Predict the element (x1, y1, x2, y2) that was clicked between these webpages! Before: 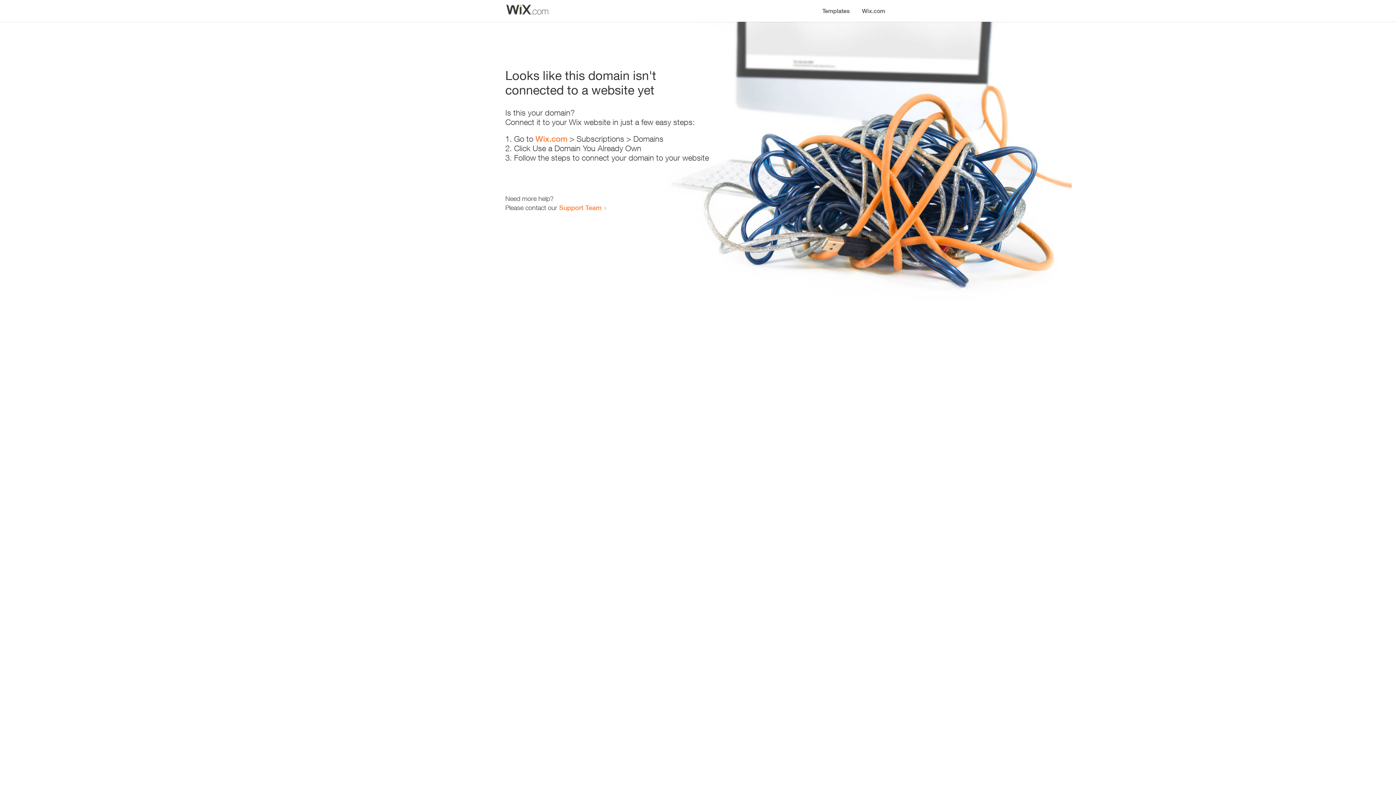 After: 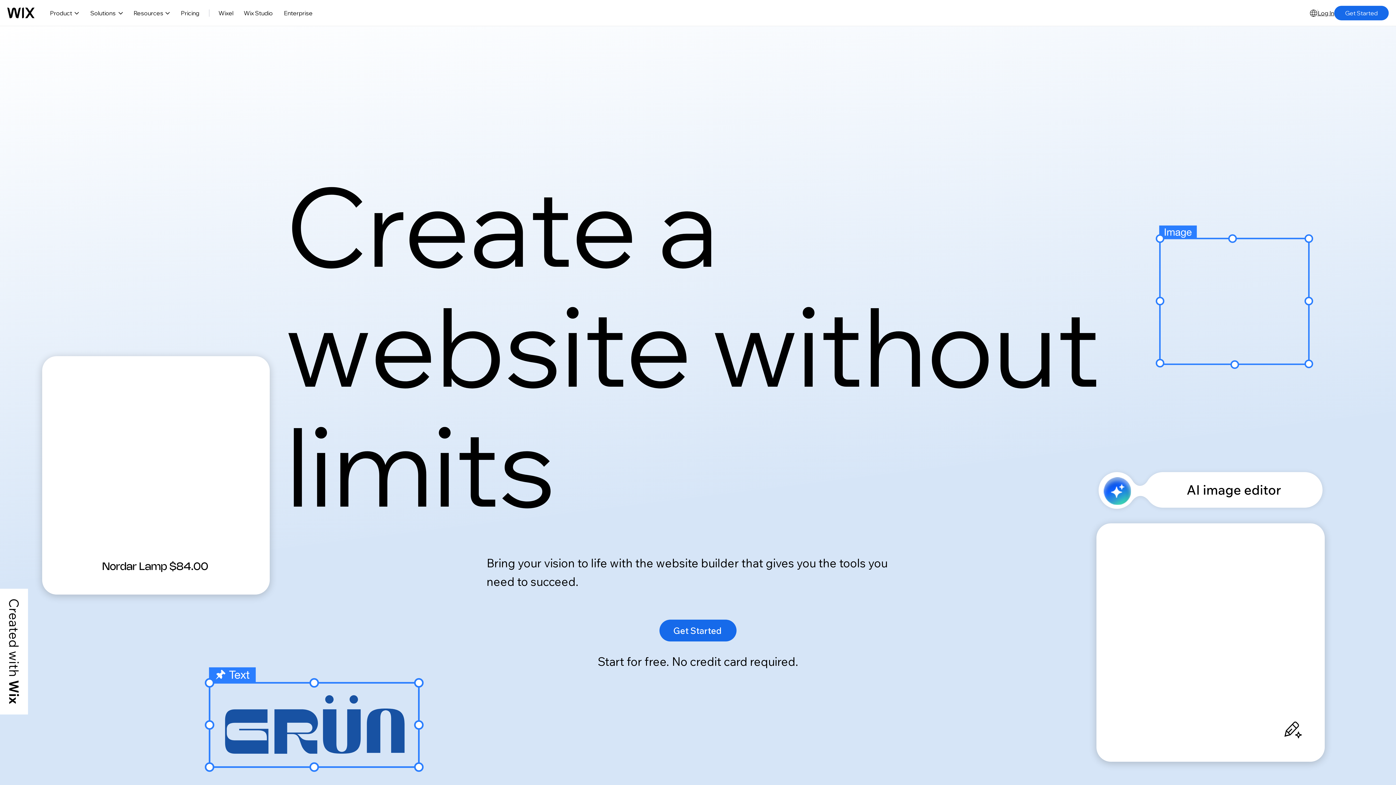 Action: label: Wix.com bbox: (535, 134, 567, 143)